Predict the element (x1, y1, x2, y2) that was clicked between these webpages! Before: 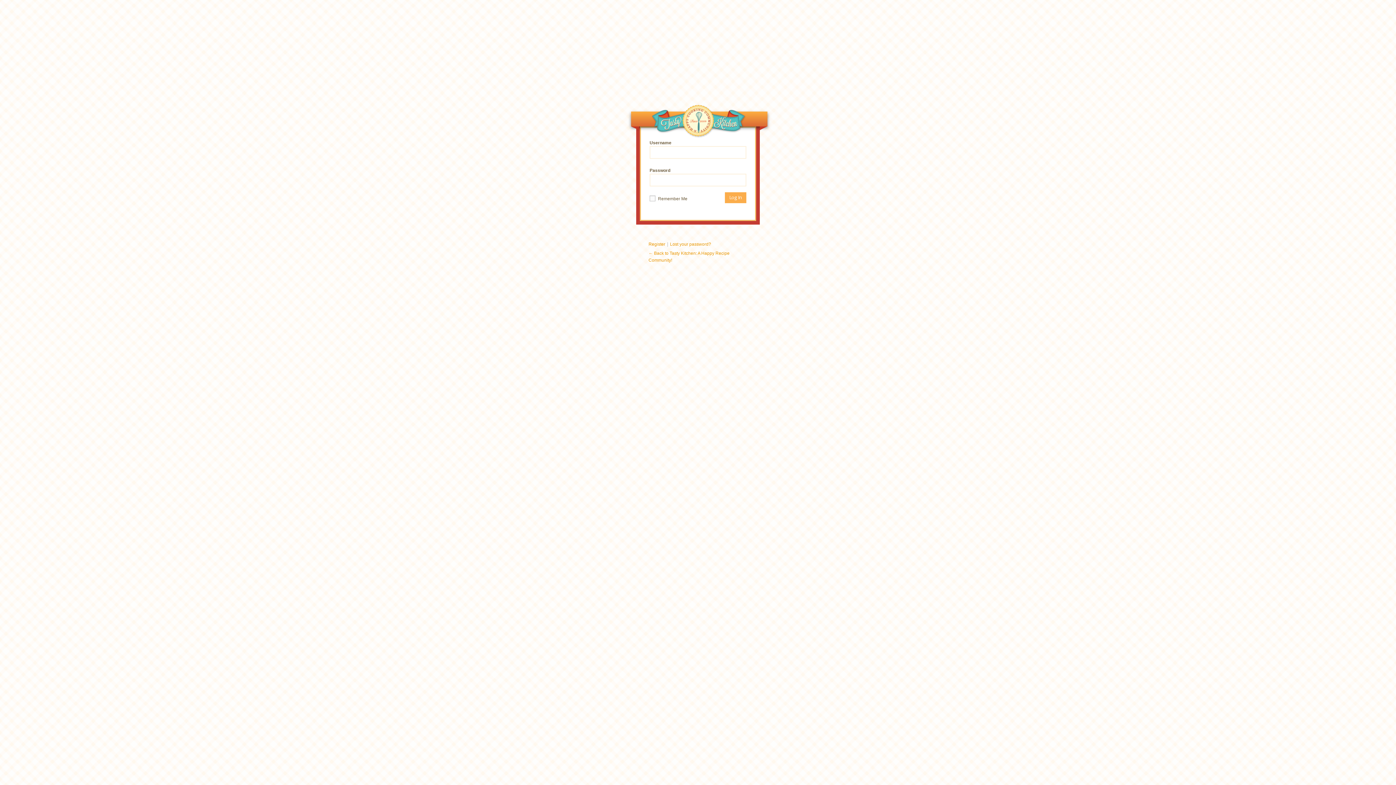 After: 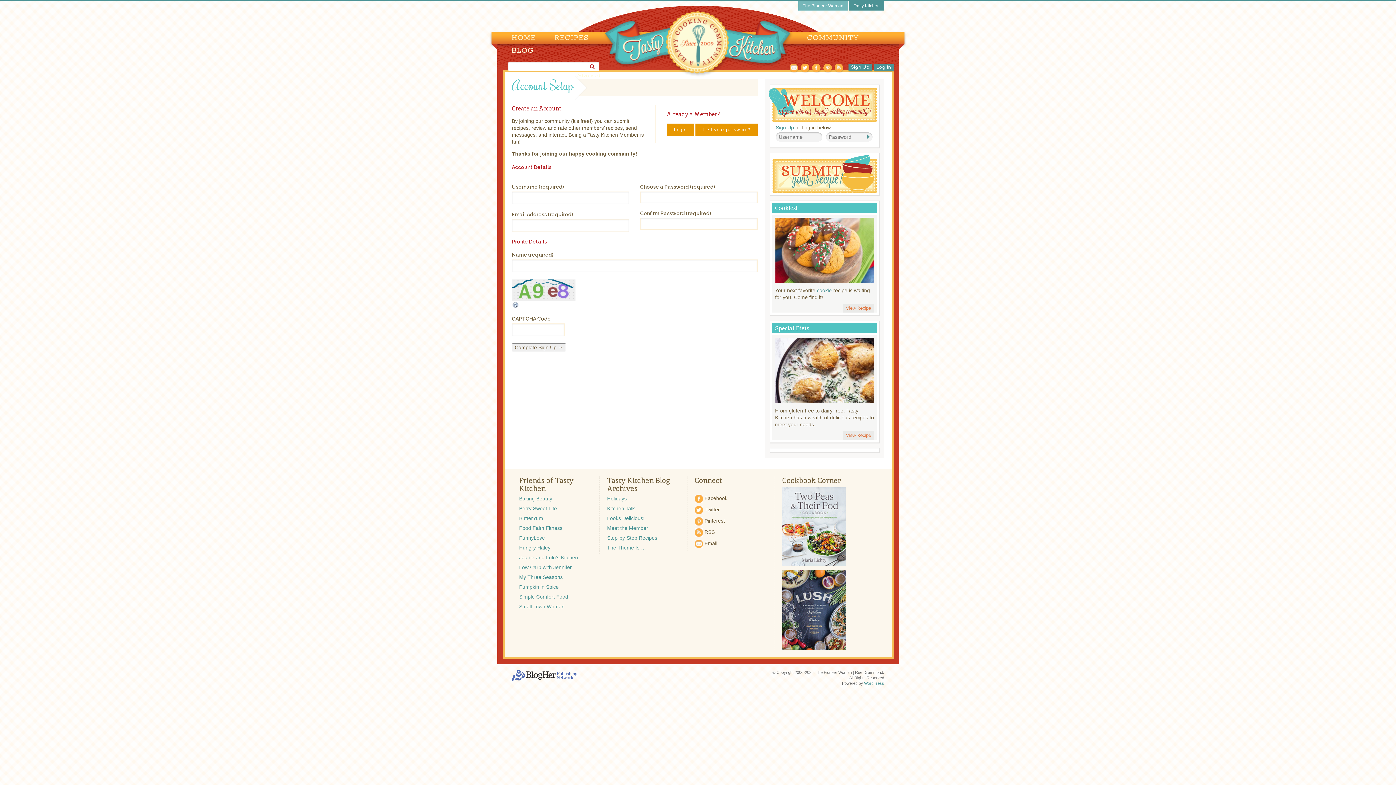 Action: bbox: (648, 241, 665, 246) label: Register